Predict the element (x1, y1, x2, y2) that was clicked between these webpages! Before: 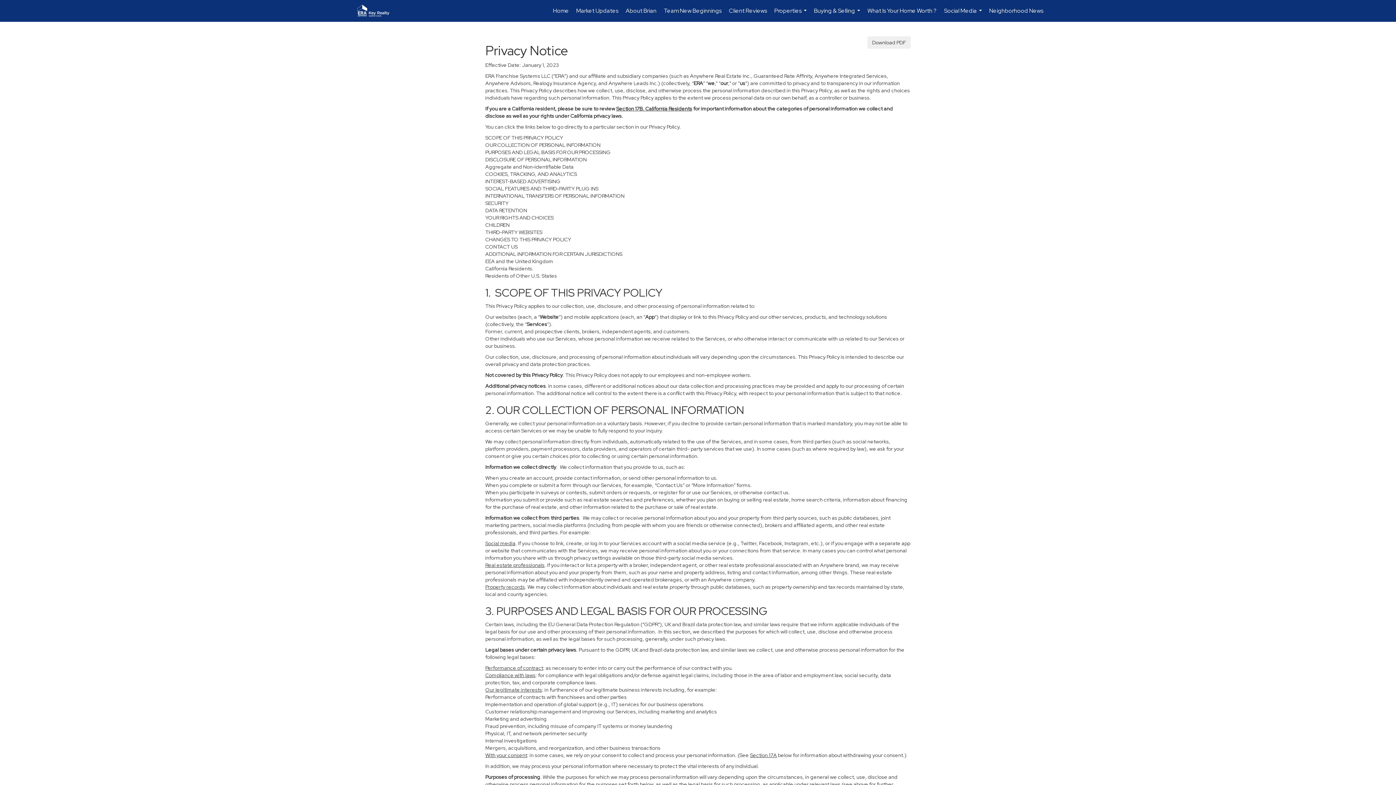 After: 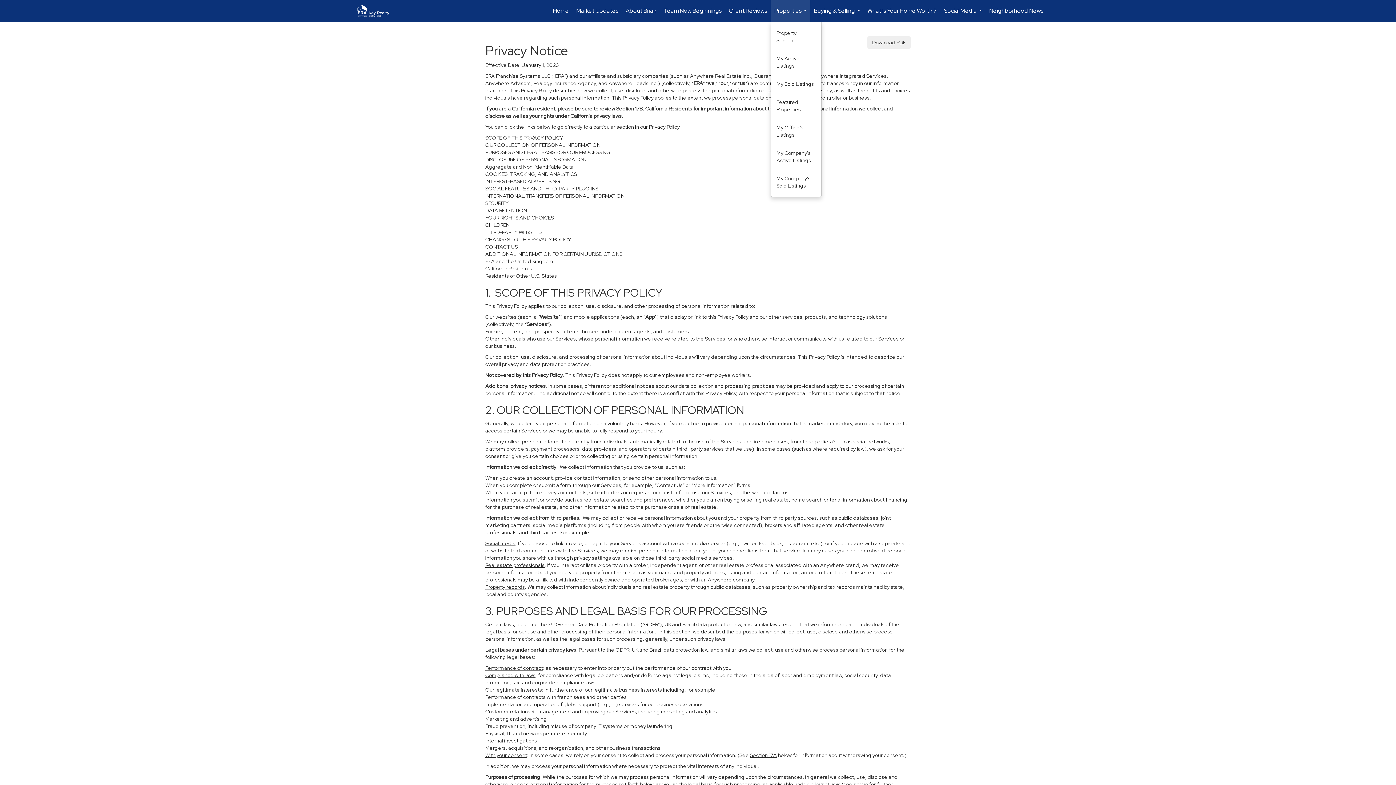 Action: label: Properties... bbox: (770, 0, 810, 21)